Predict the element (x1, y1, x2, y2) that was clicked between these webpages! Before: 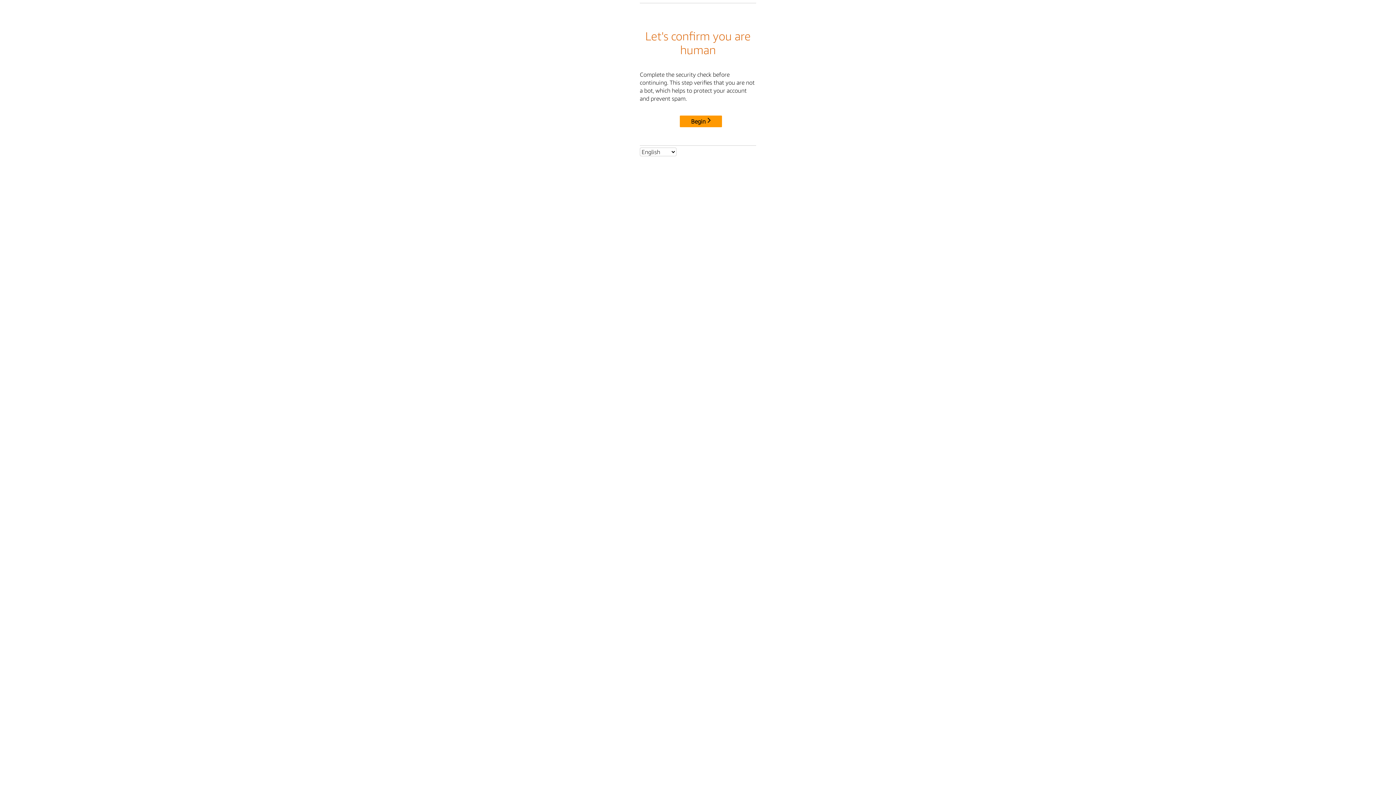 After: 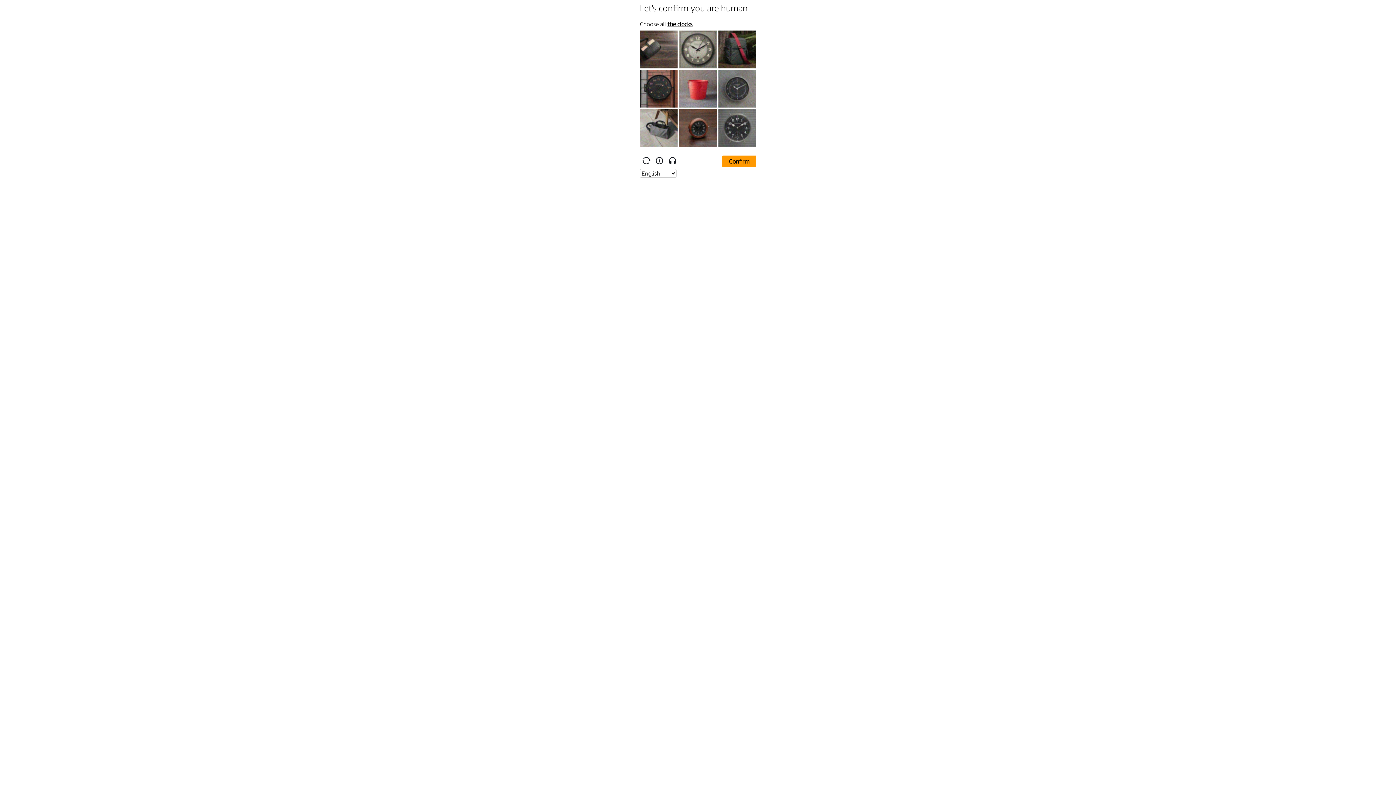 Action: bbox: (680, 115, 722, 127) label: Begin